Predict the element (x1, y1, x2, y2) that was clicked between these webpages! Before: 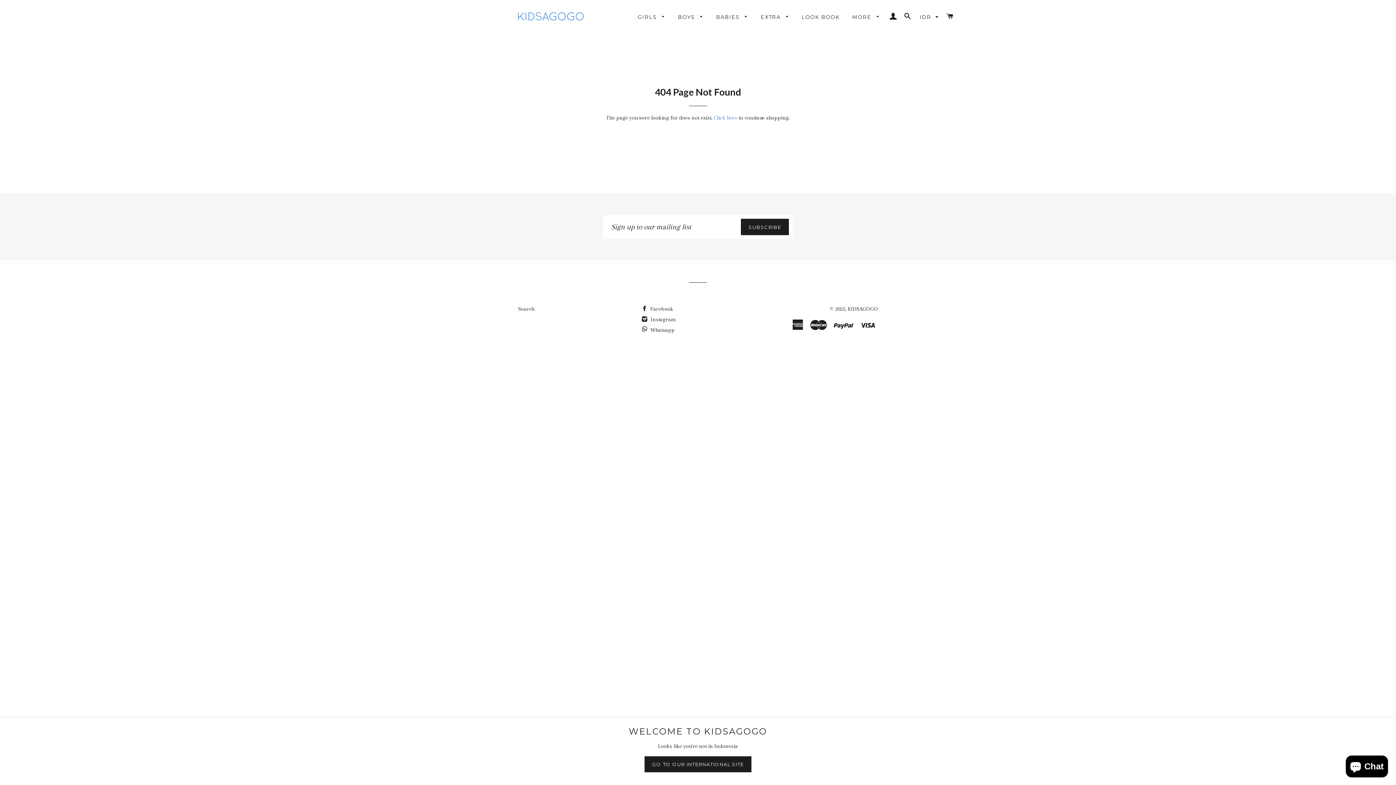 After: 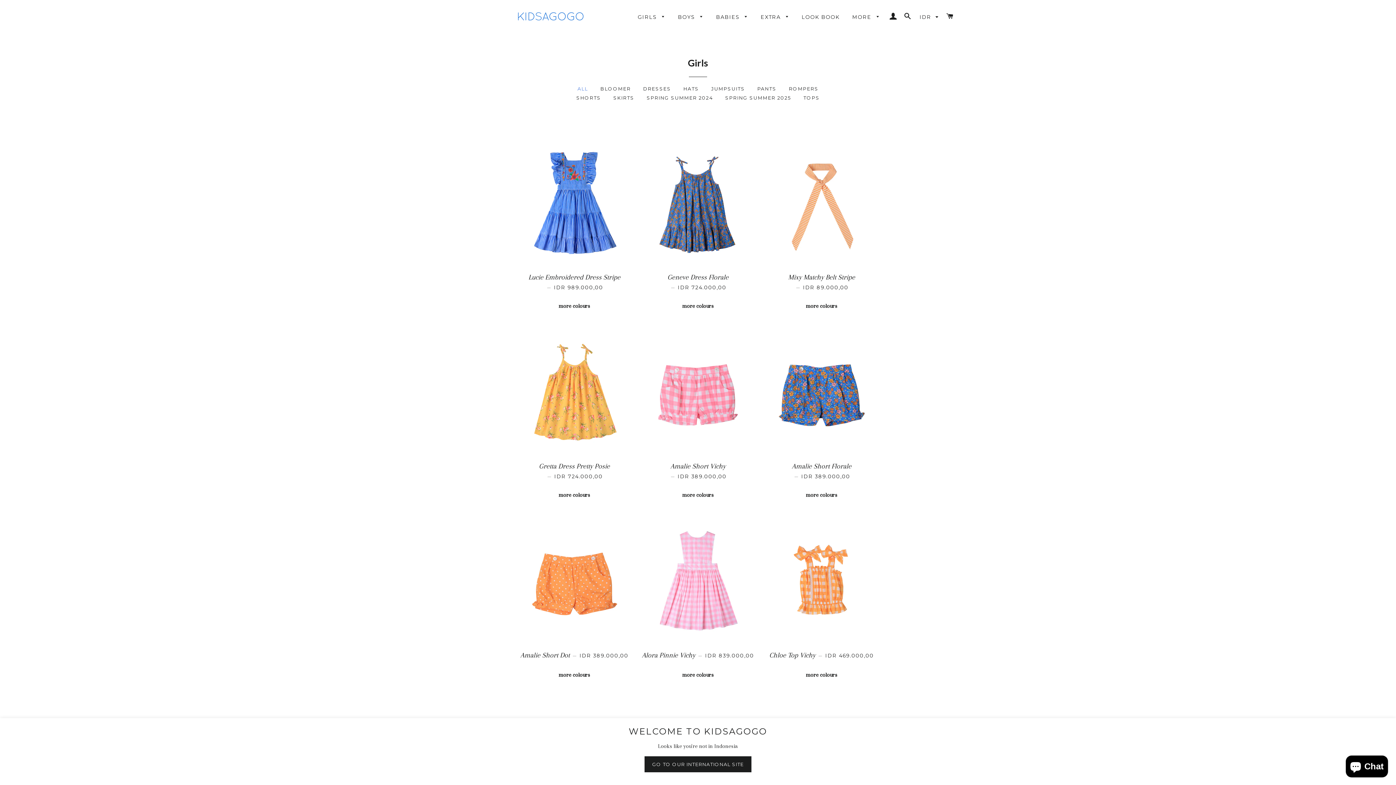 Action: bbox: (632, 8, 671, 26) label: GIRLS 